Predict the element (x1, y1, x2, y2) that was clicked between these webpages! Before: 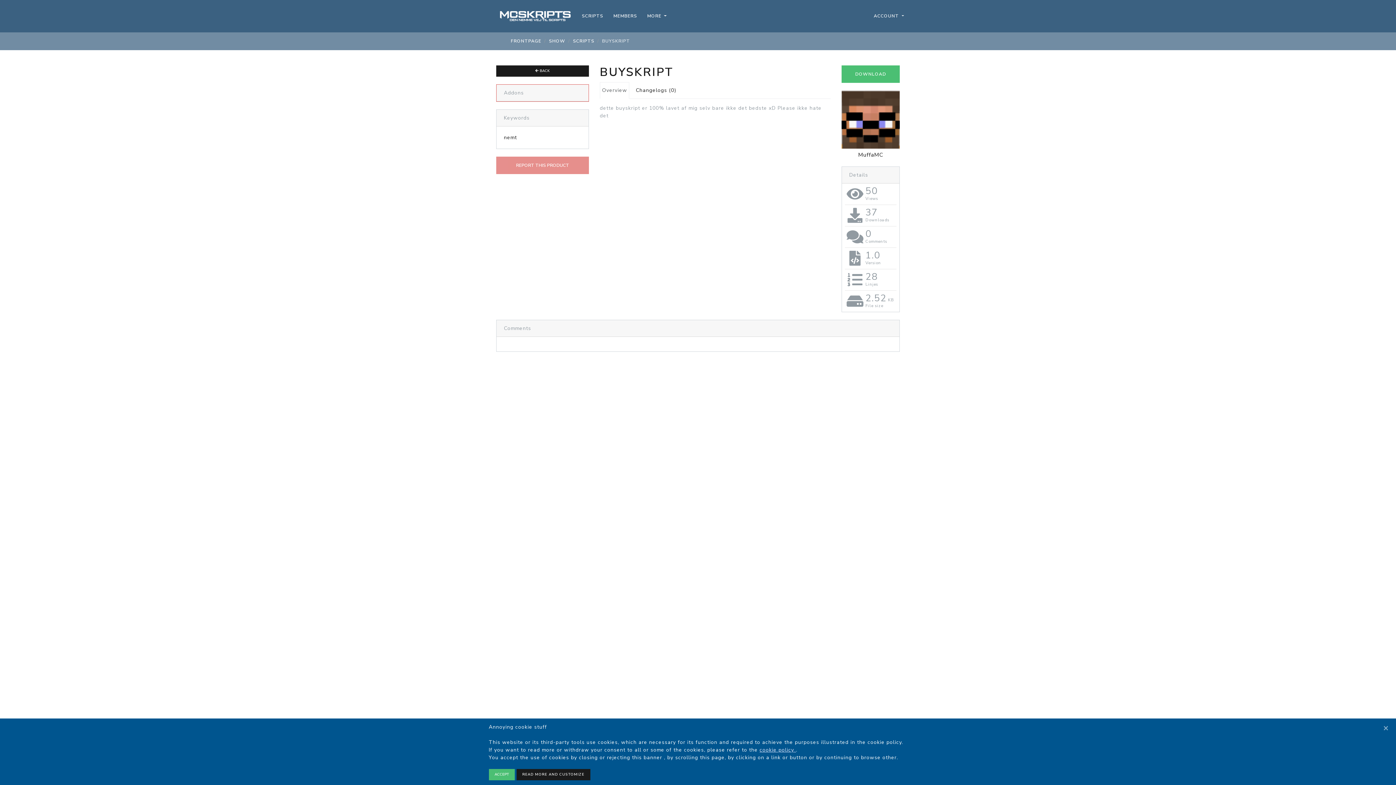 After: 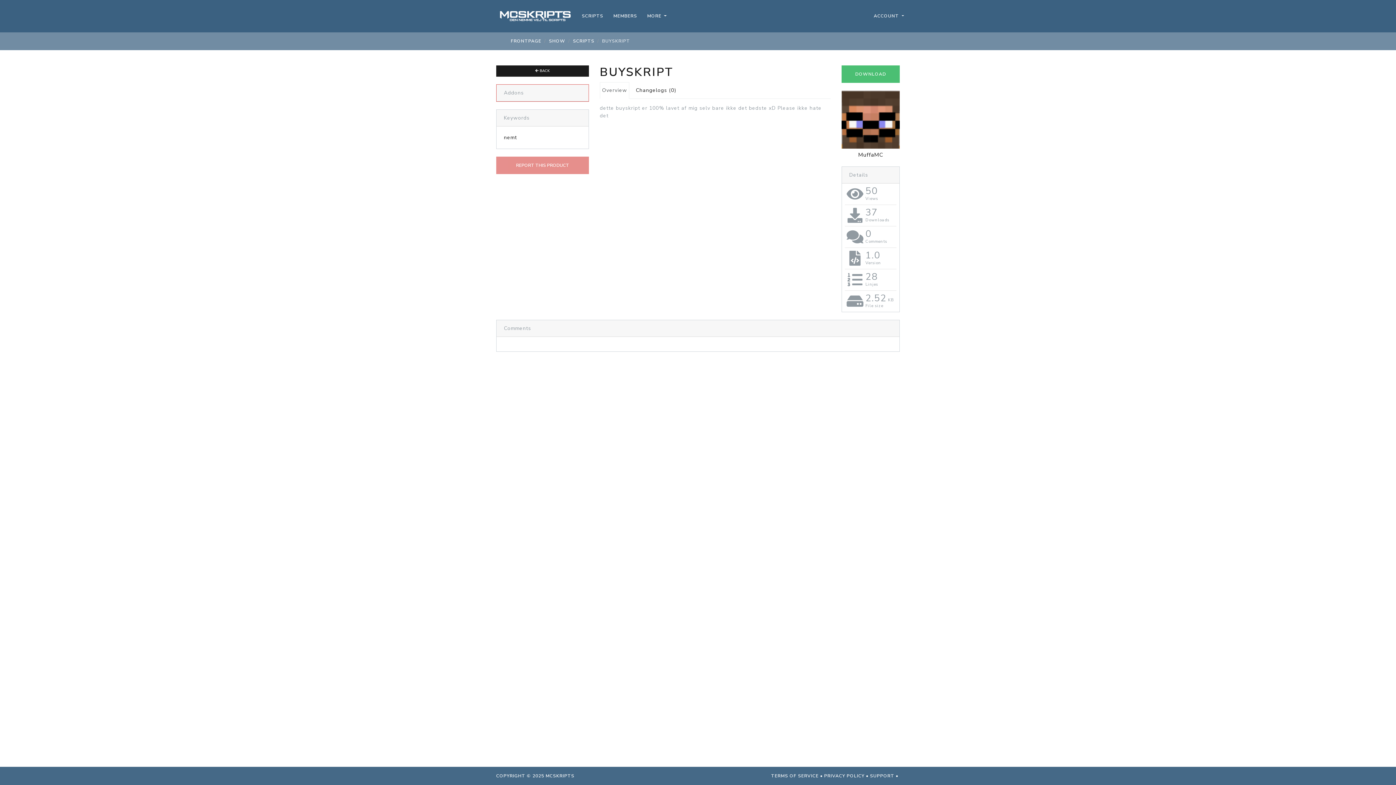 Action: bbox: (1376, 719, 1396, 736) label: ×